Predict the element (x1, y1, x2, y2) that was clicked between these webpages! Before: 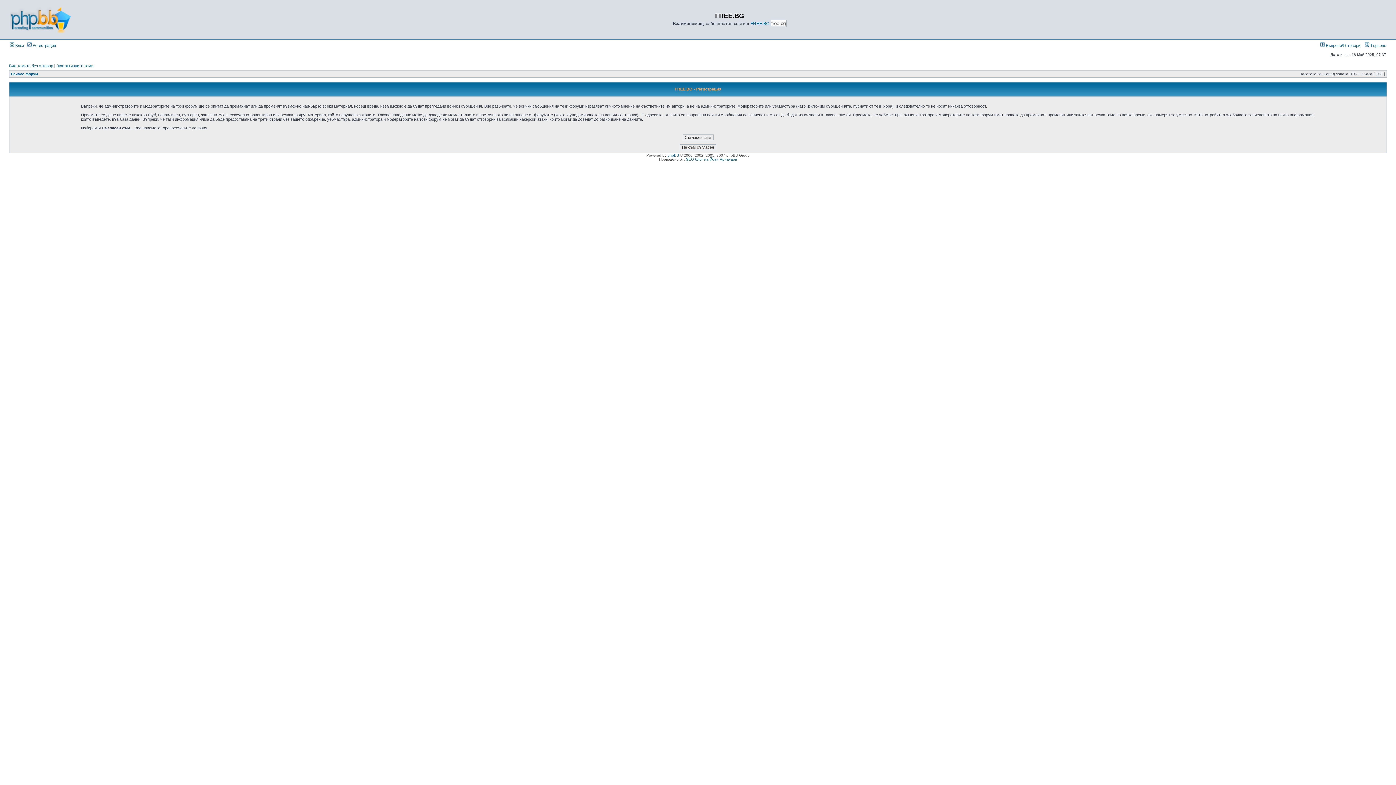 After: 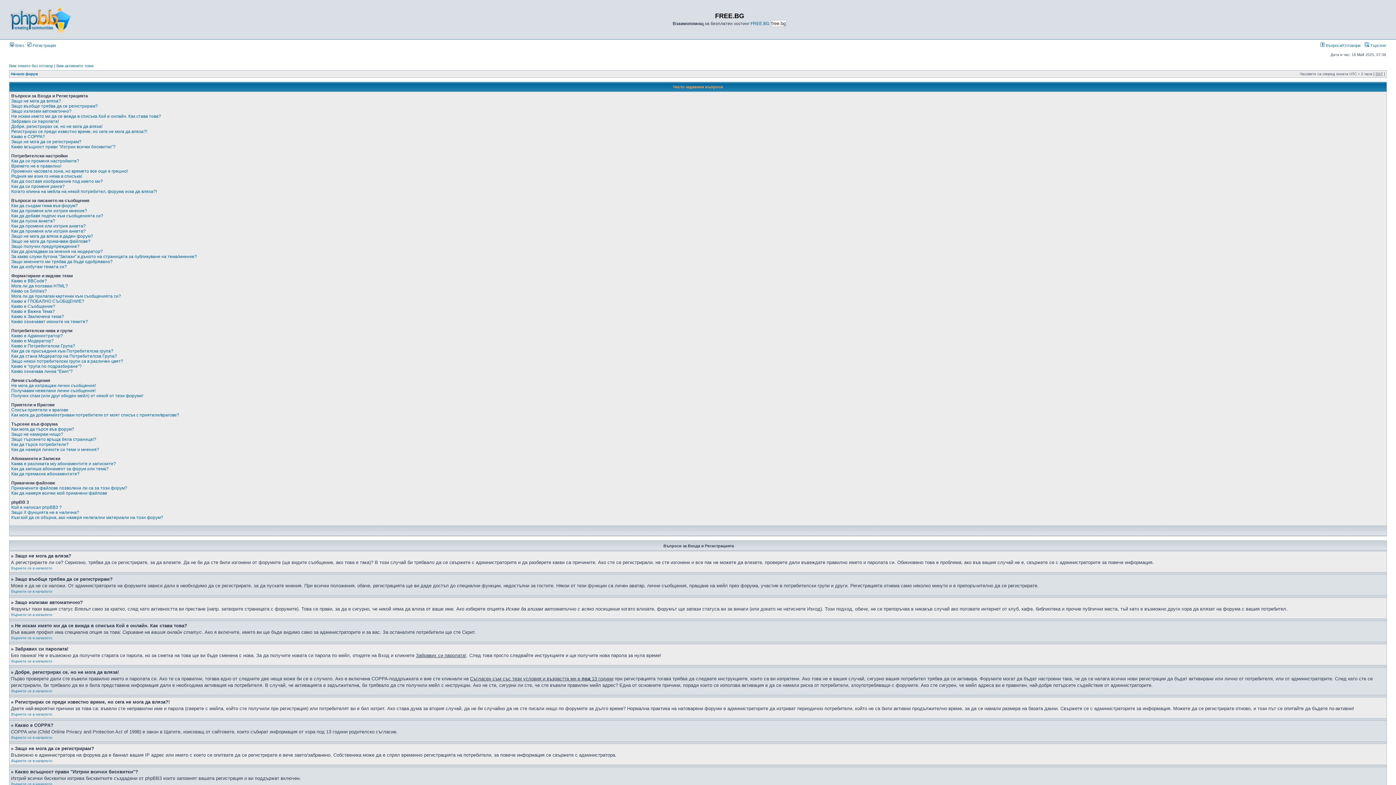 Action: label:  Въпроси/Отговори bbox: (1320, 43, 1360, 47)